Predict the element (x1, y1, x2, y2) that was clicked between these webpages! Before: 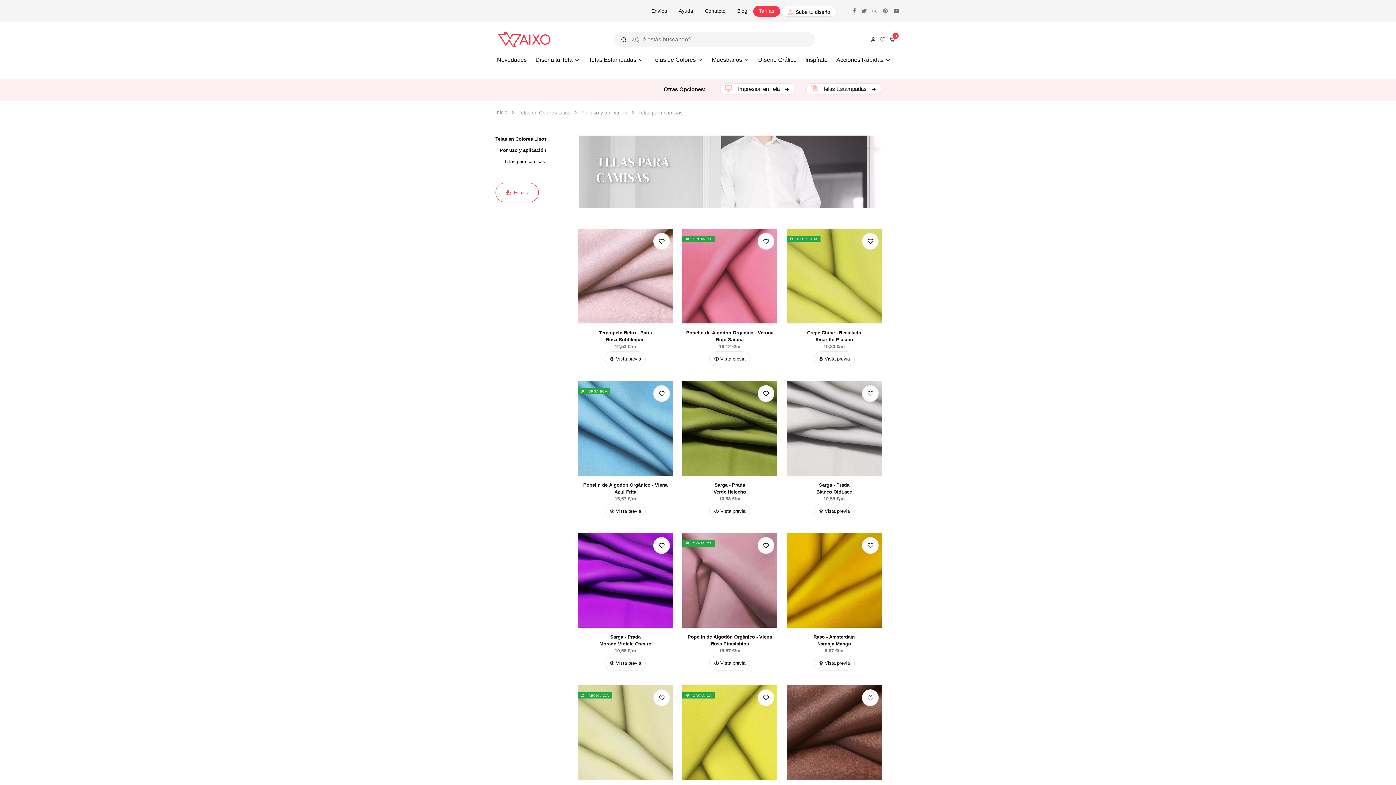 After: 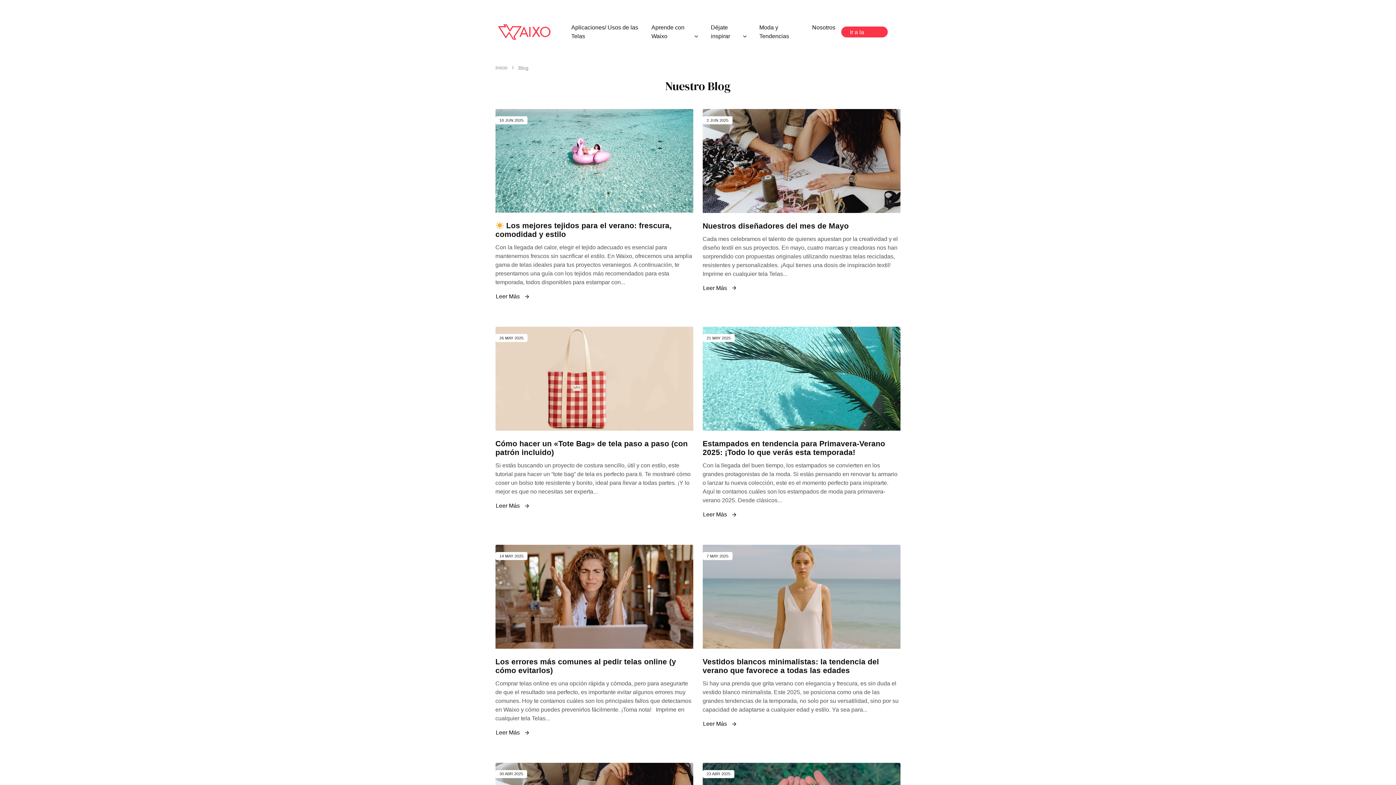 Action: label: Blog bbox: (731, 1, 753, 20)